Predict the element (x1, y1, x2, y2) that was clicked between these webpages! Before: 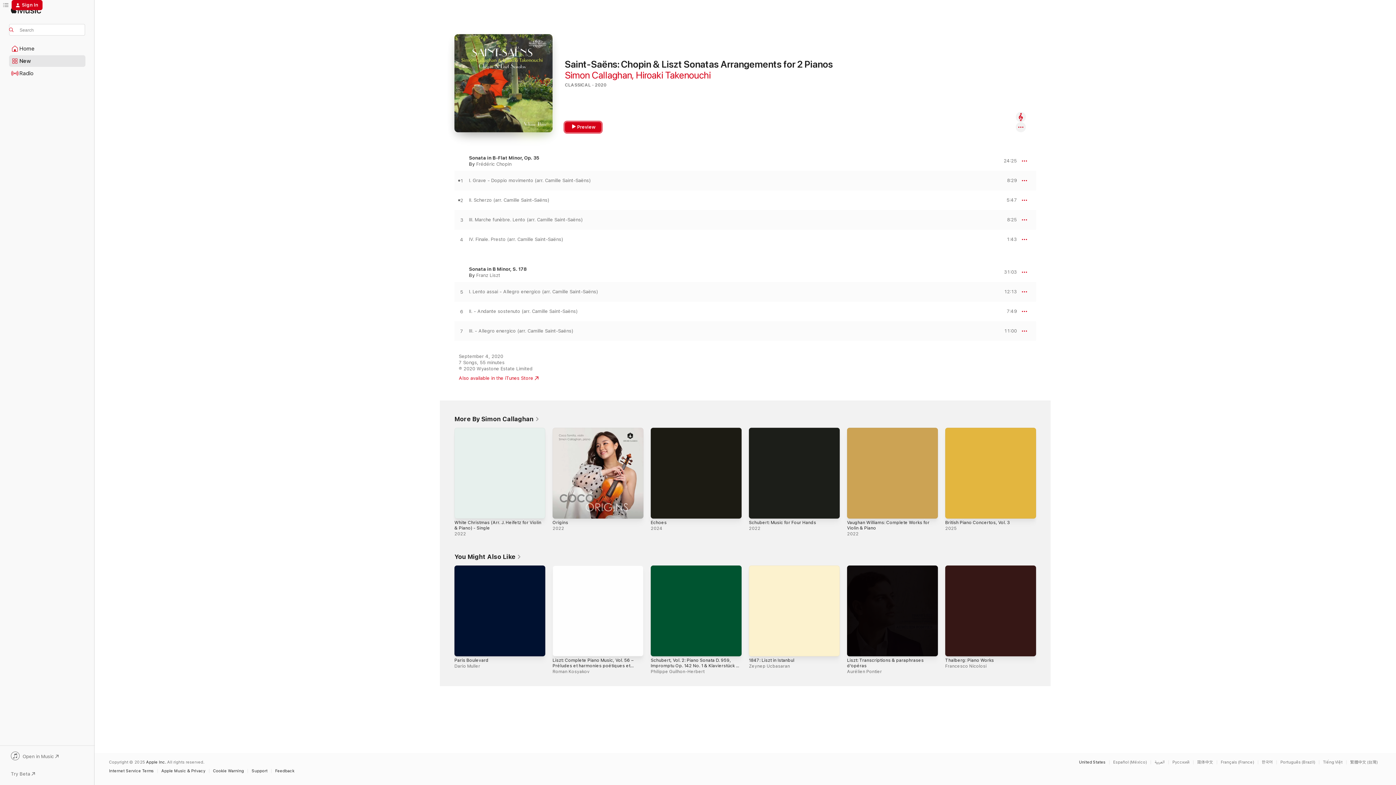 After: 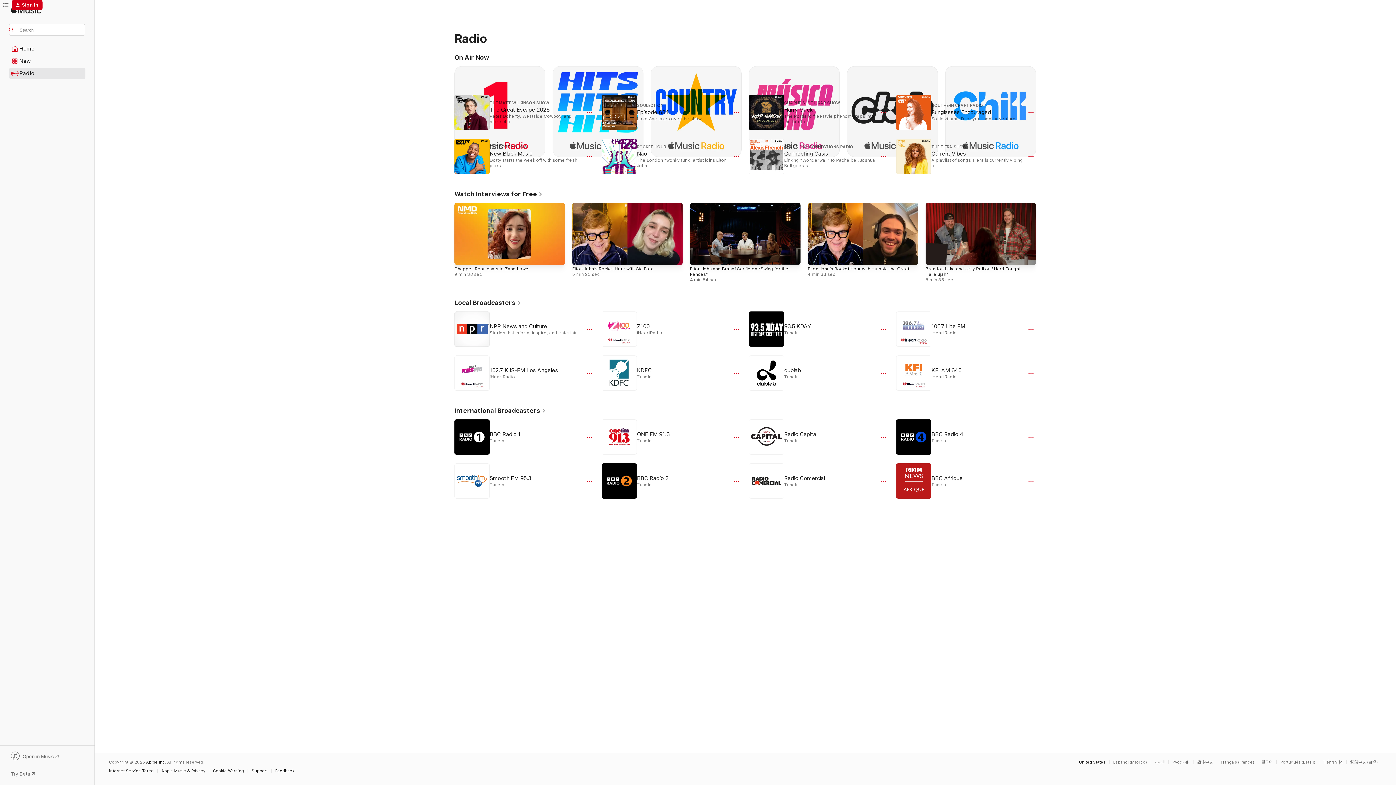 Action: label: Radio bbox: (9, 68, 85, 78)